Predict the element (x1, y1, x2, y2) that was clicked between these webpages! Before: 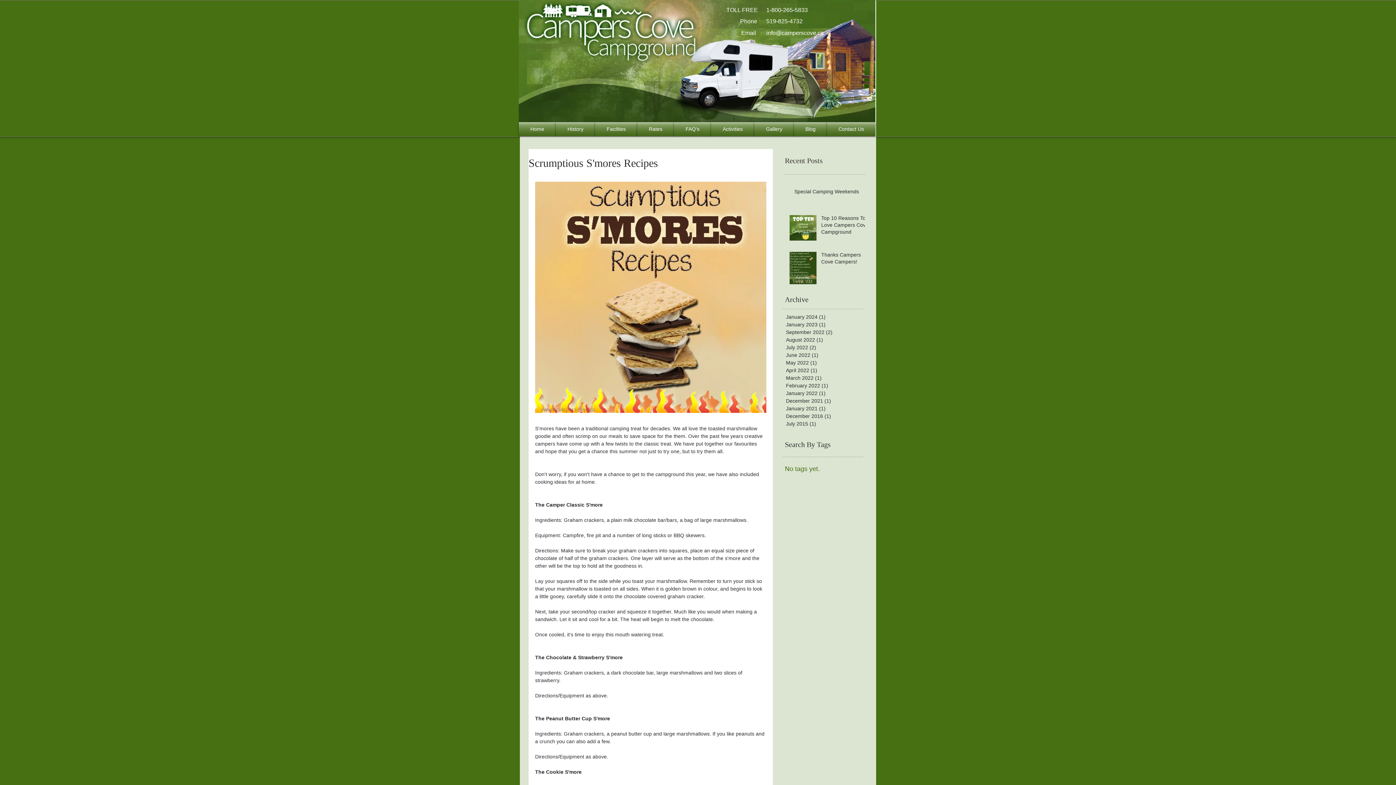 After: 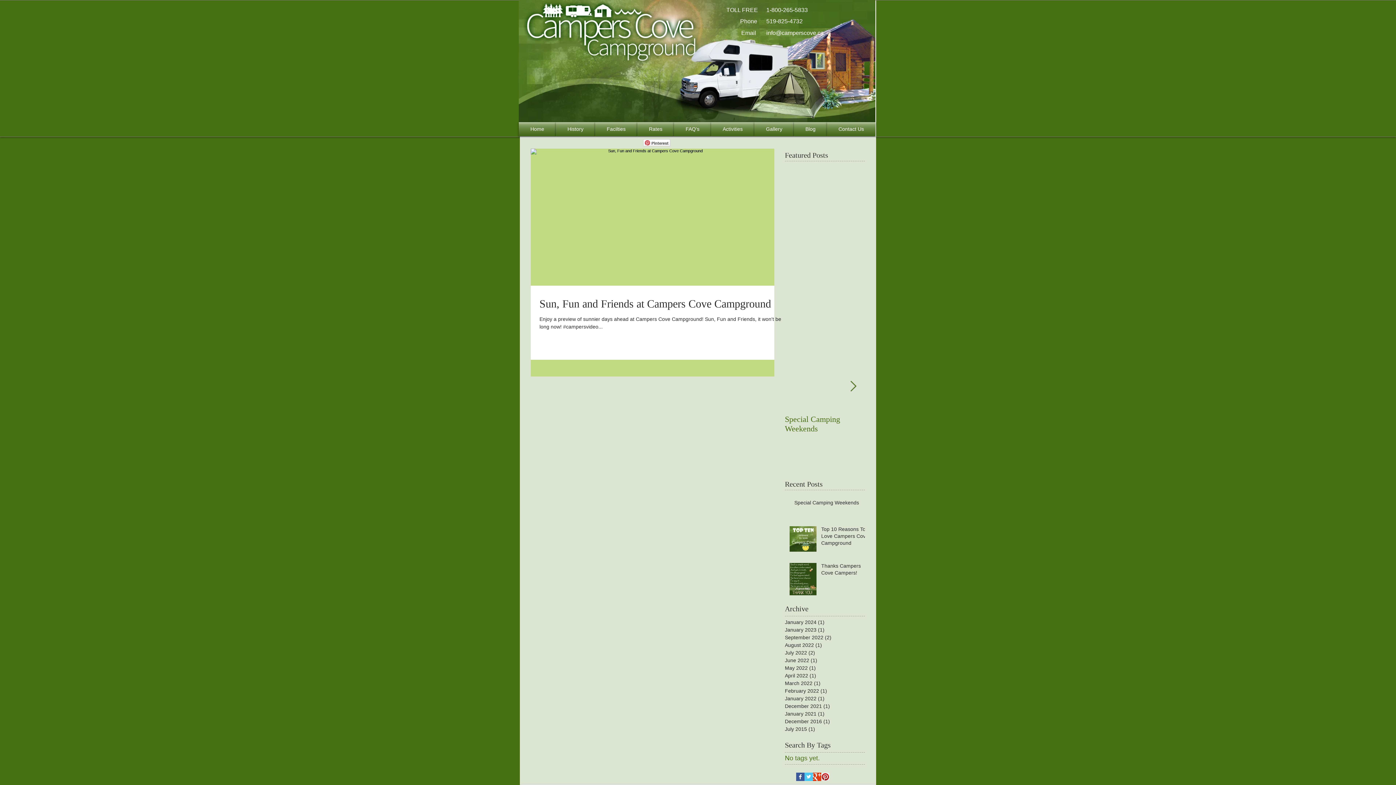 Action: label: August 2022 (1)
1 post bbox: (786, 336, 862, 344)